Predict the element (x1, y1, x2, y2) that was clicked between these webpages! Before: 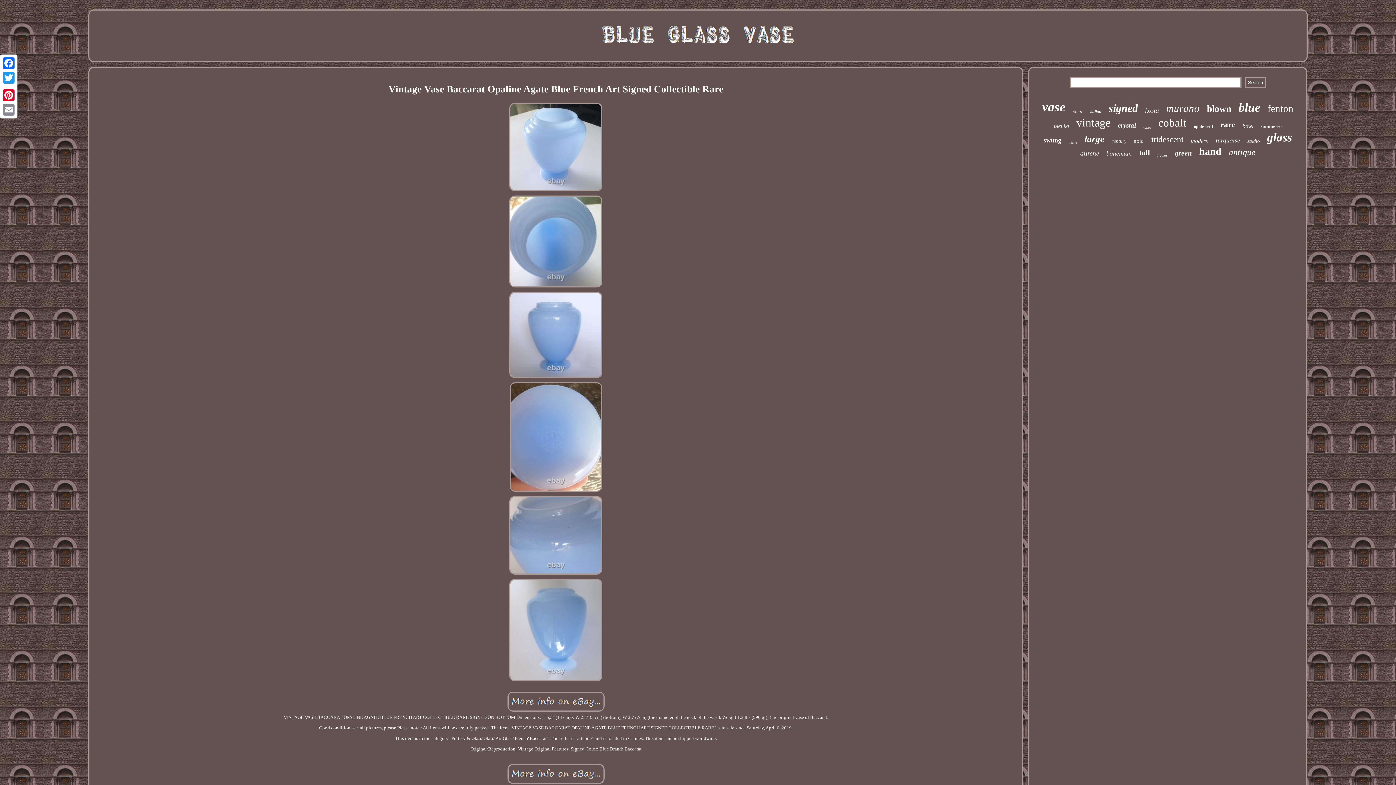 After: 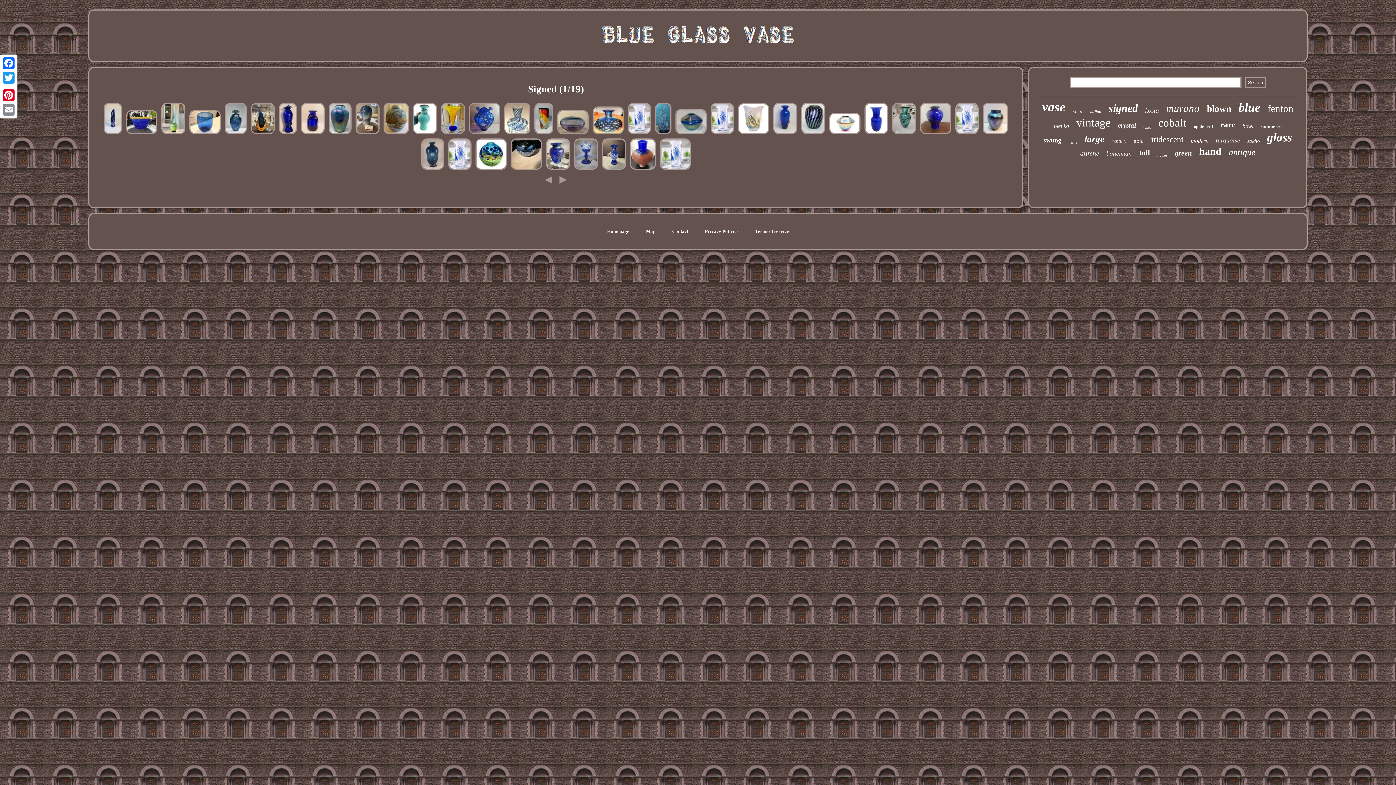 Action: bbox: (1109, 102, 1138, 114) label: signed